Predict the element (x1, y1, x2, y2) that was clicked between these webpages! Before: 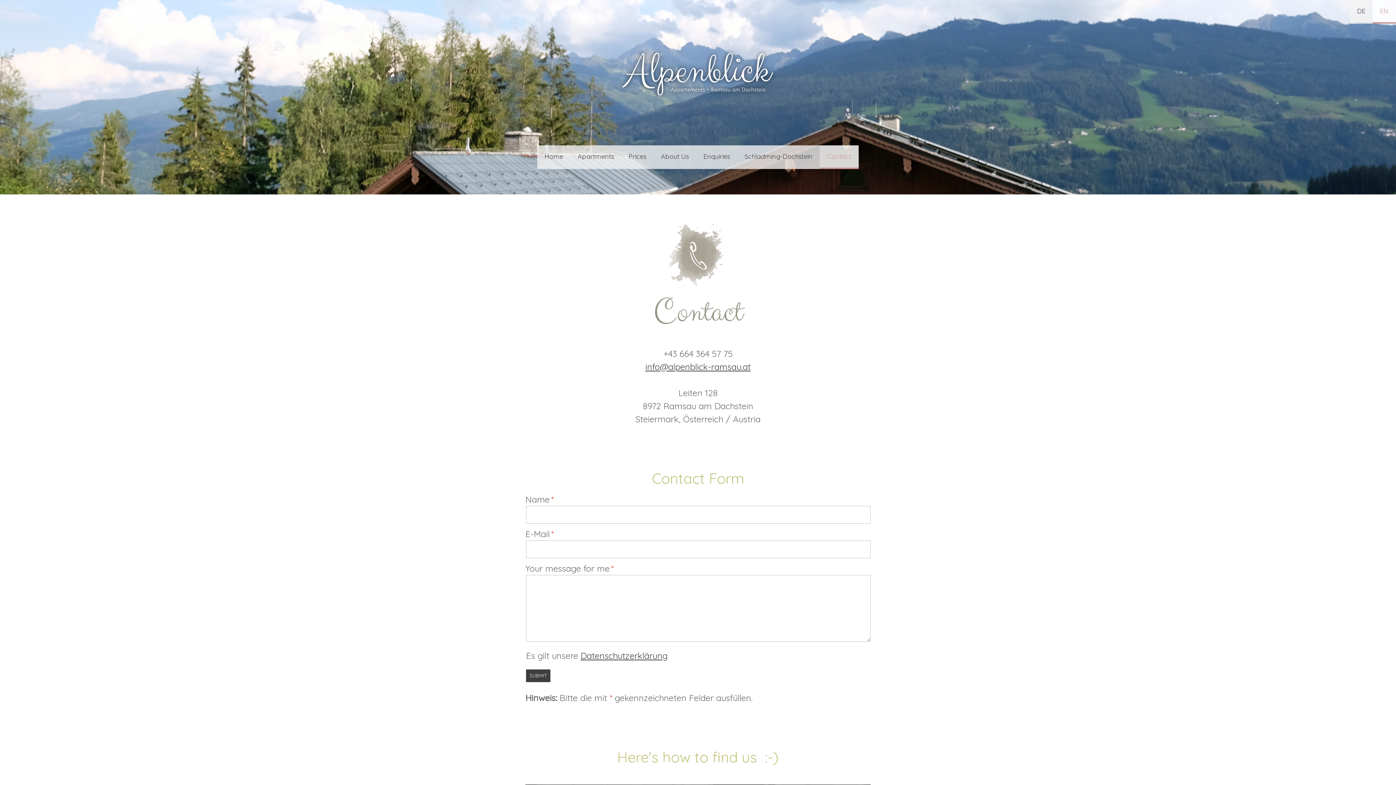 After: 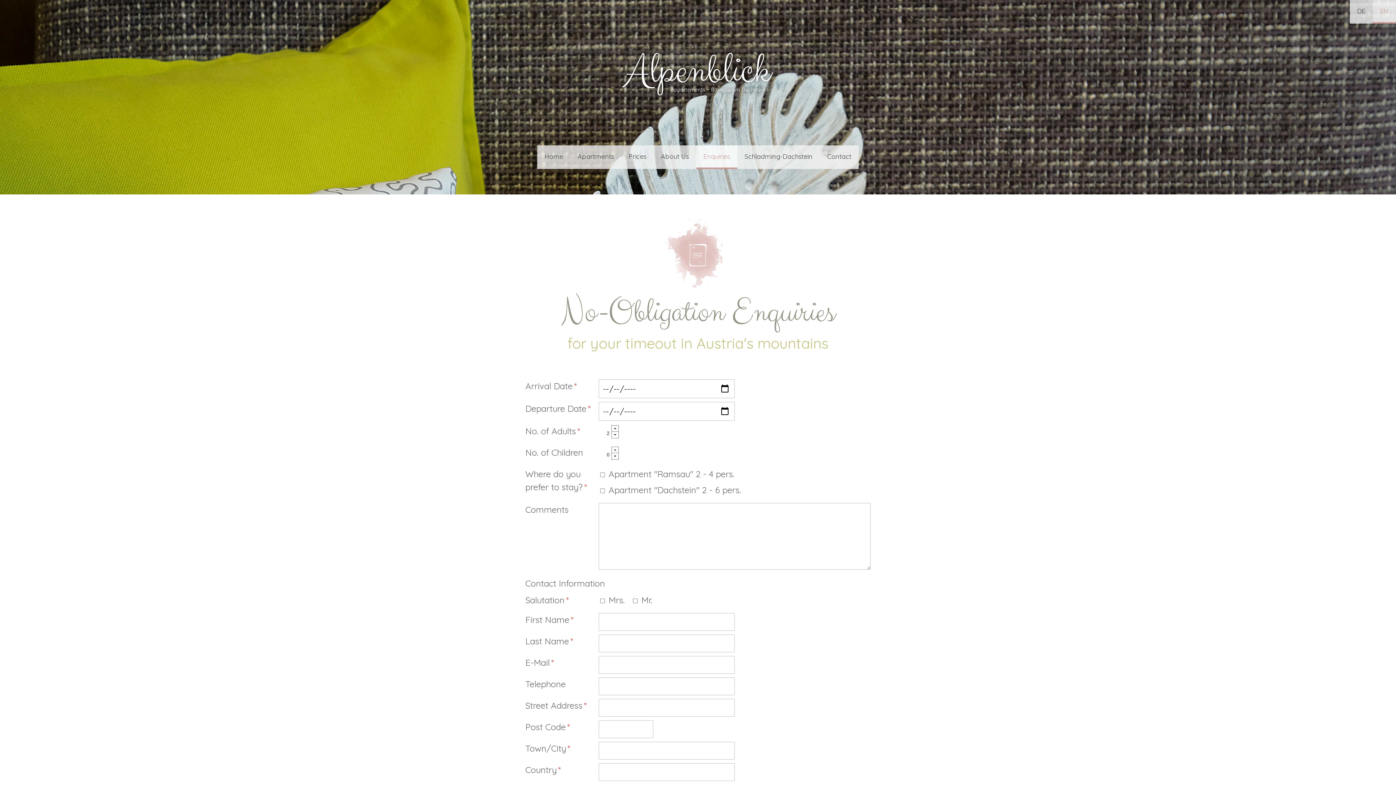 Action: bbox: (696, 145, 737, 169) label: Enquiries